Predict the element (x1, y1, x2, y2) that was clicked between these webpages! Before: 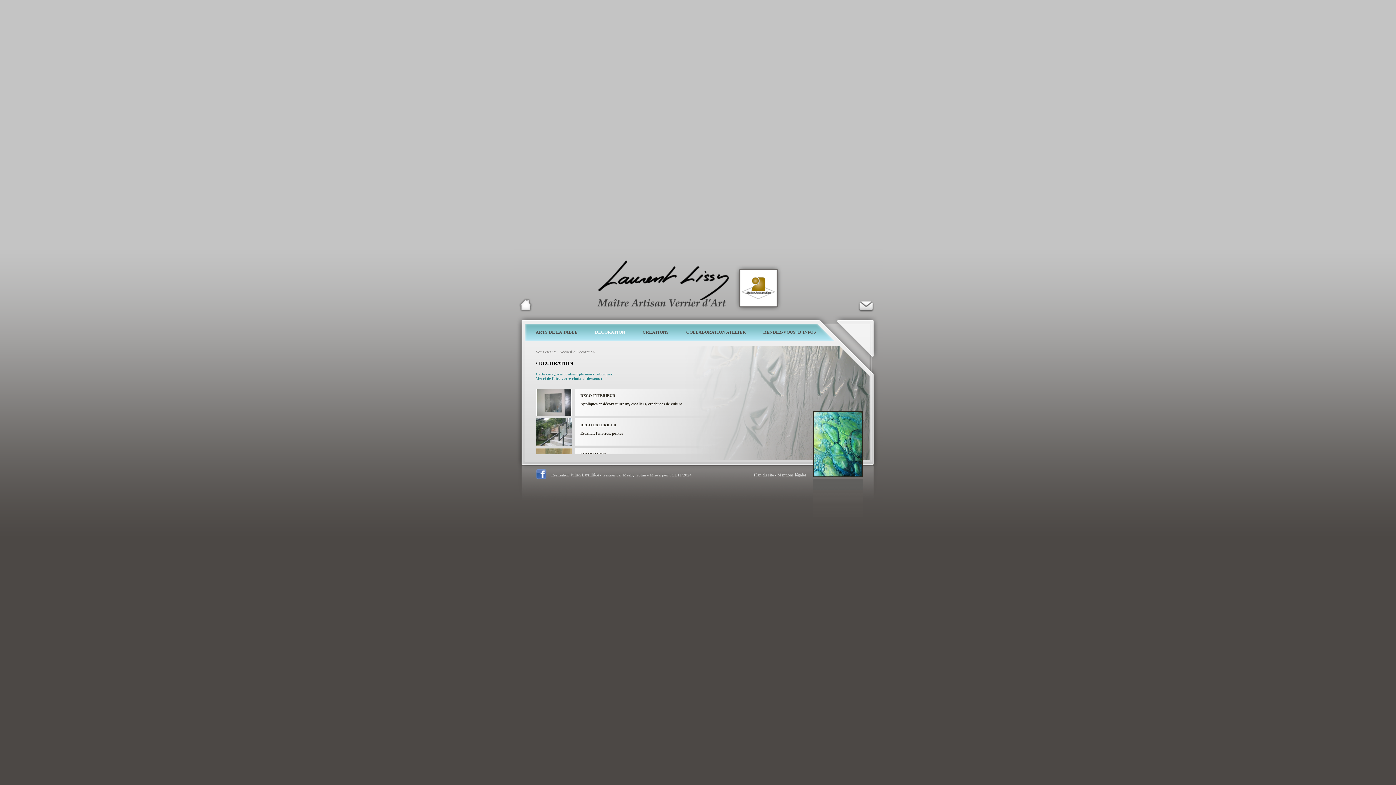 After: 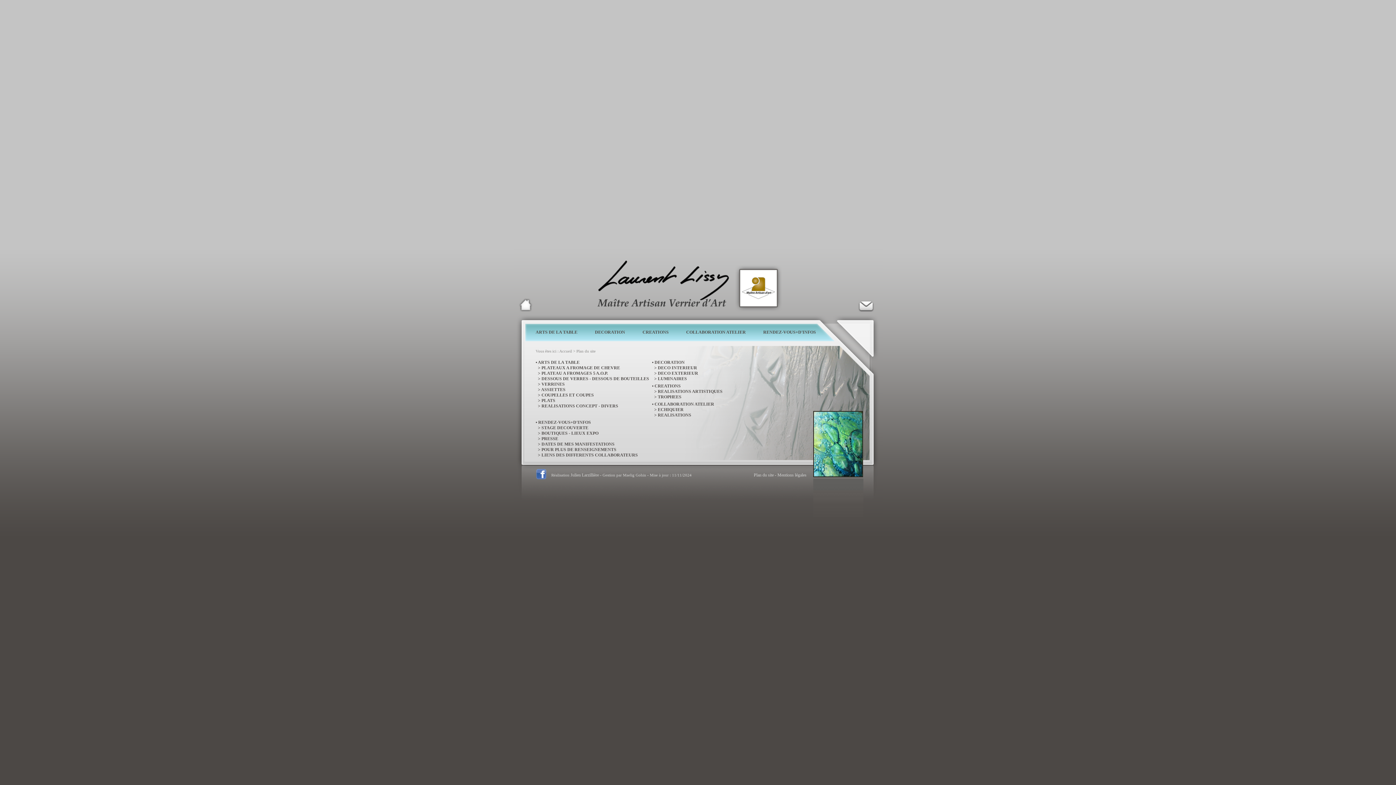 Action: label: Plan du site bbox: (754, 472, 774, 477)